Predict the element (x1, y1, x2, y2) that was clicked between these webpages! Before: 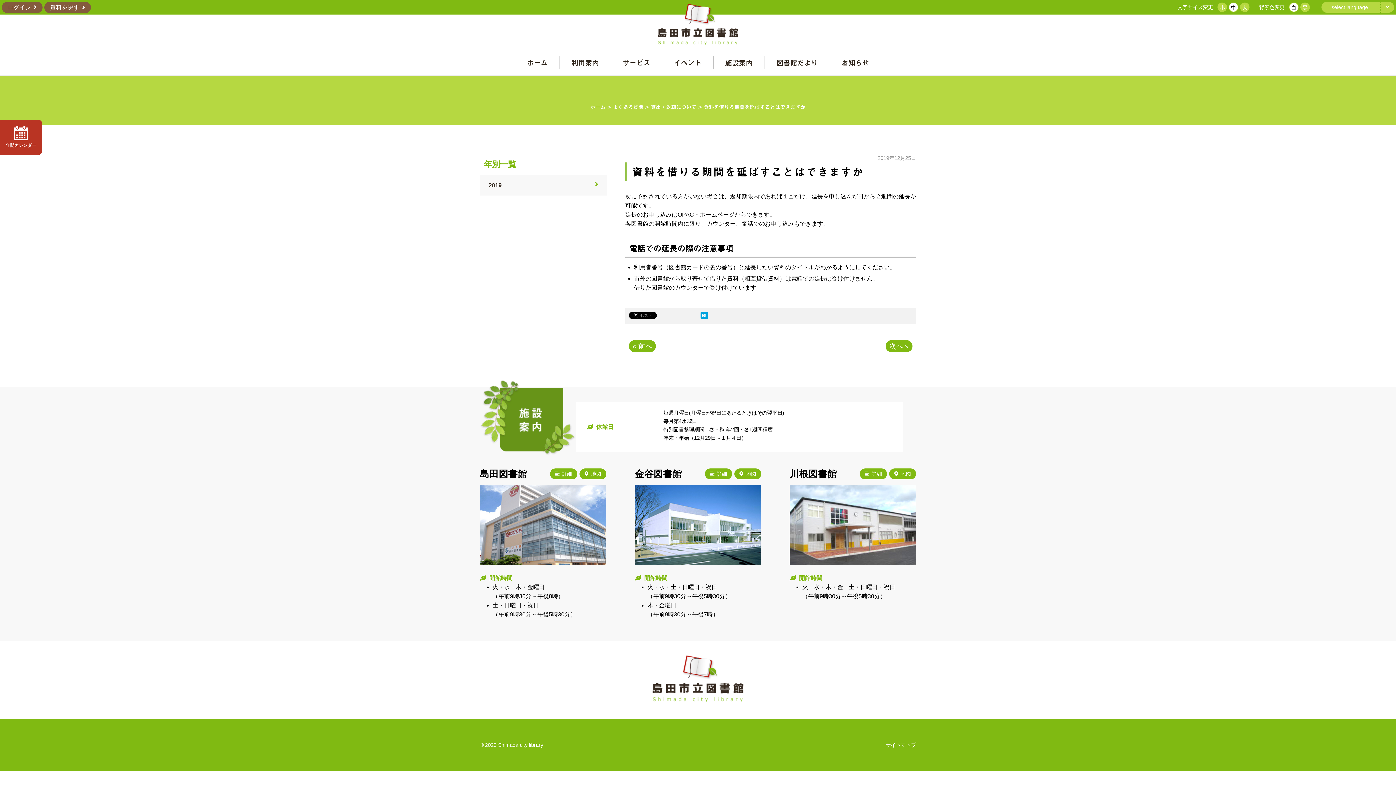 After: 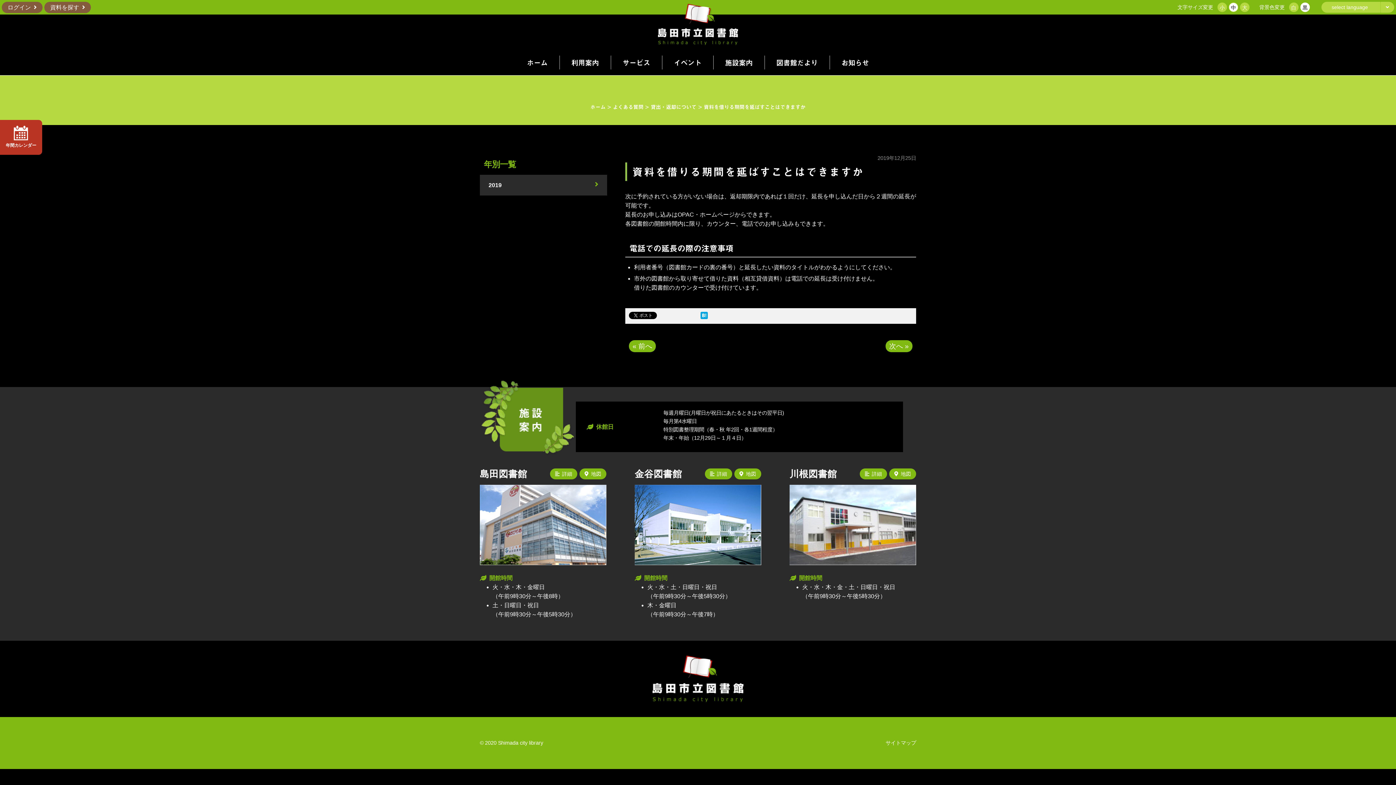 Action: bbox: (1300, 2, 1310, 12) label: 黒